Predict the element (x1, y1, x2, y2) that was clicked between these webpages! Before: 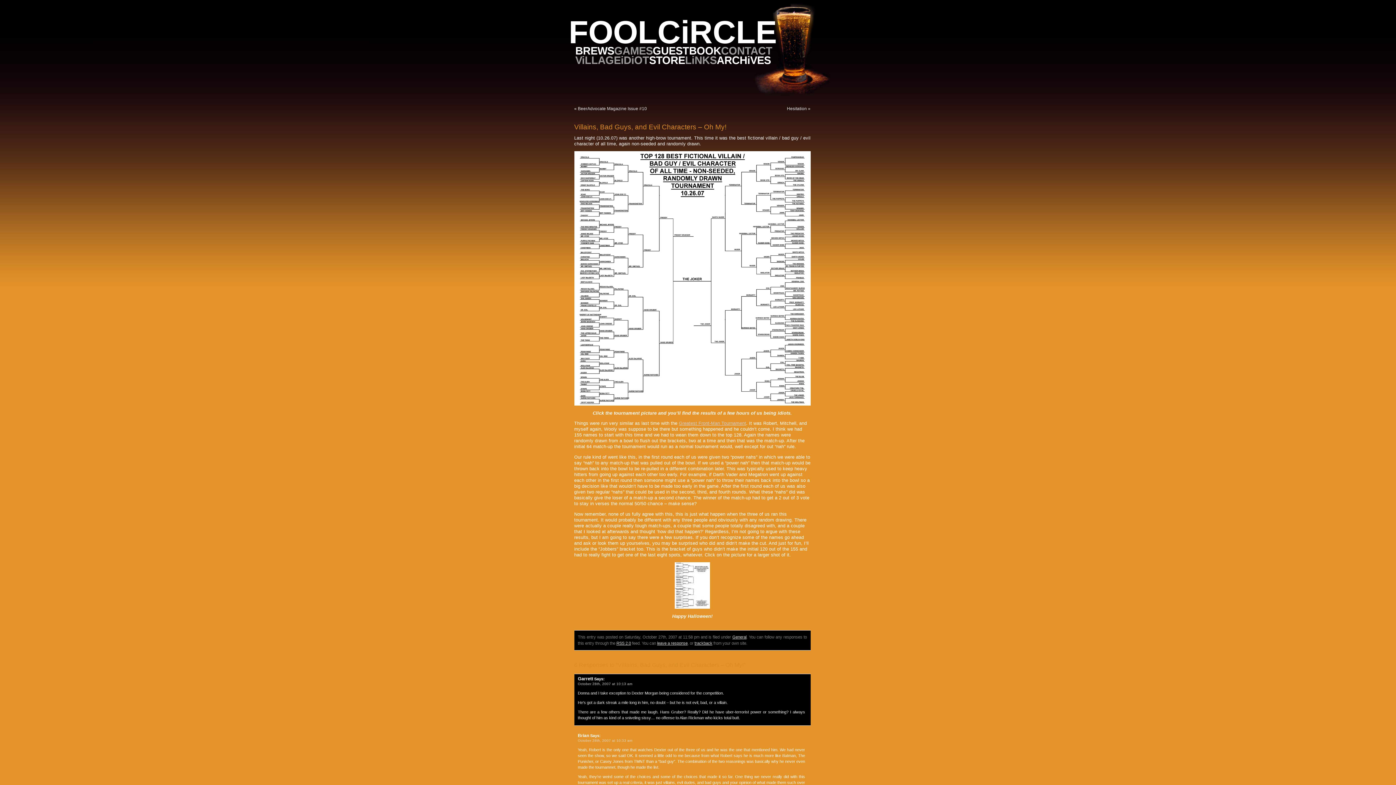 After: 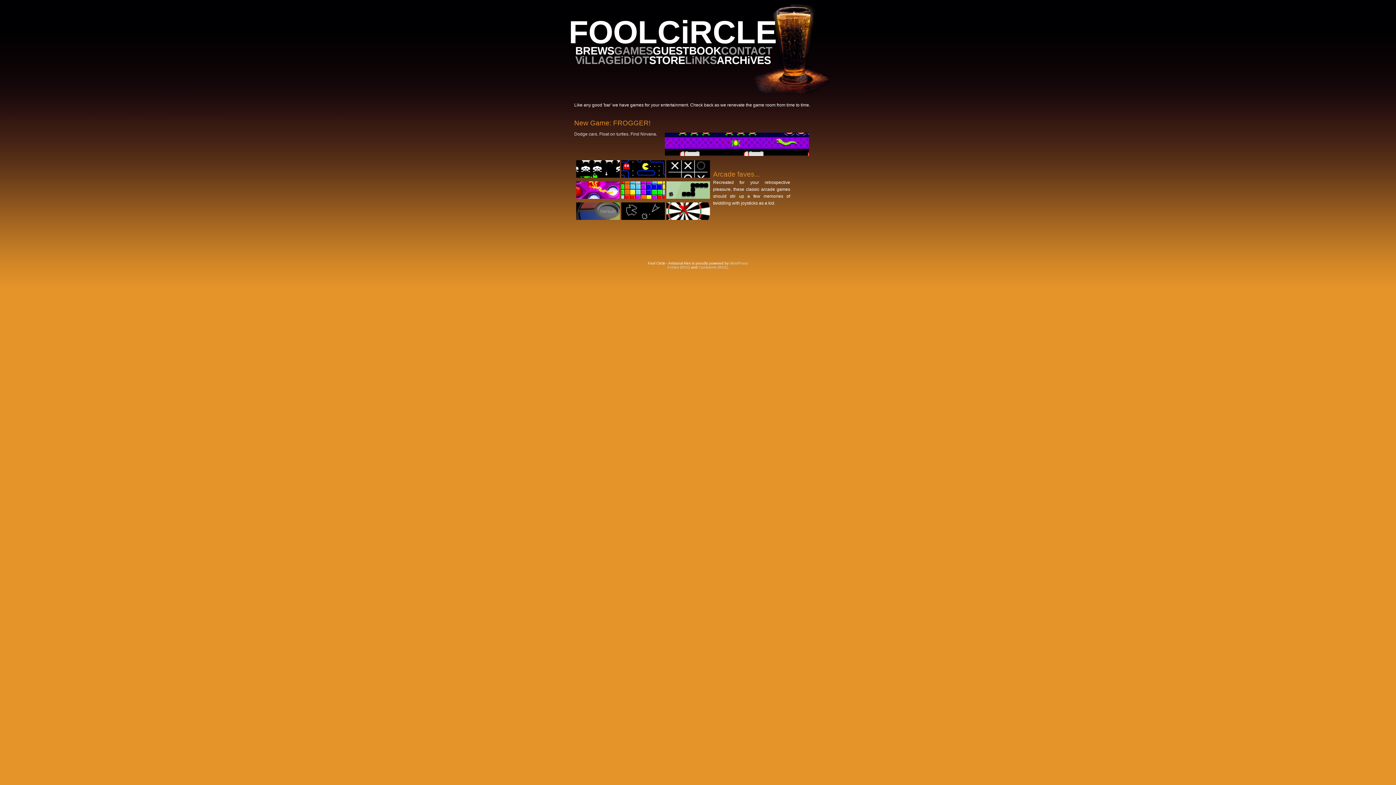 Action: bbox: (614, 44, 652, 56) label: GAMES